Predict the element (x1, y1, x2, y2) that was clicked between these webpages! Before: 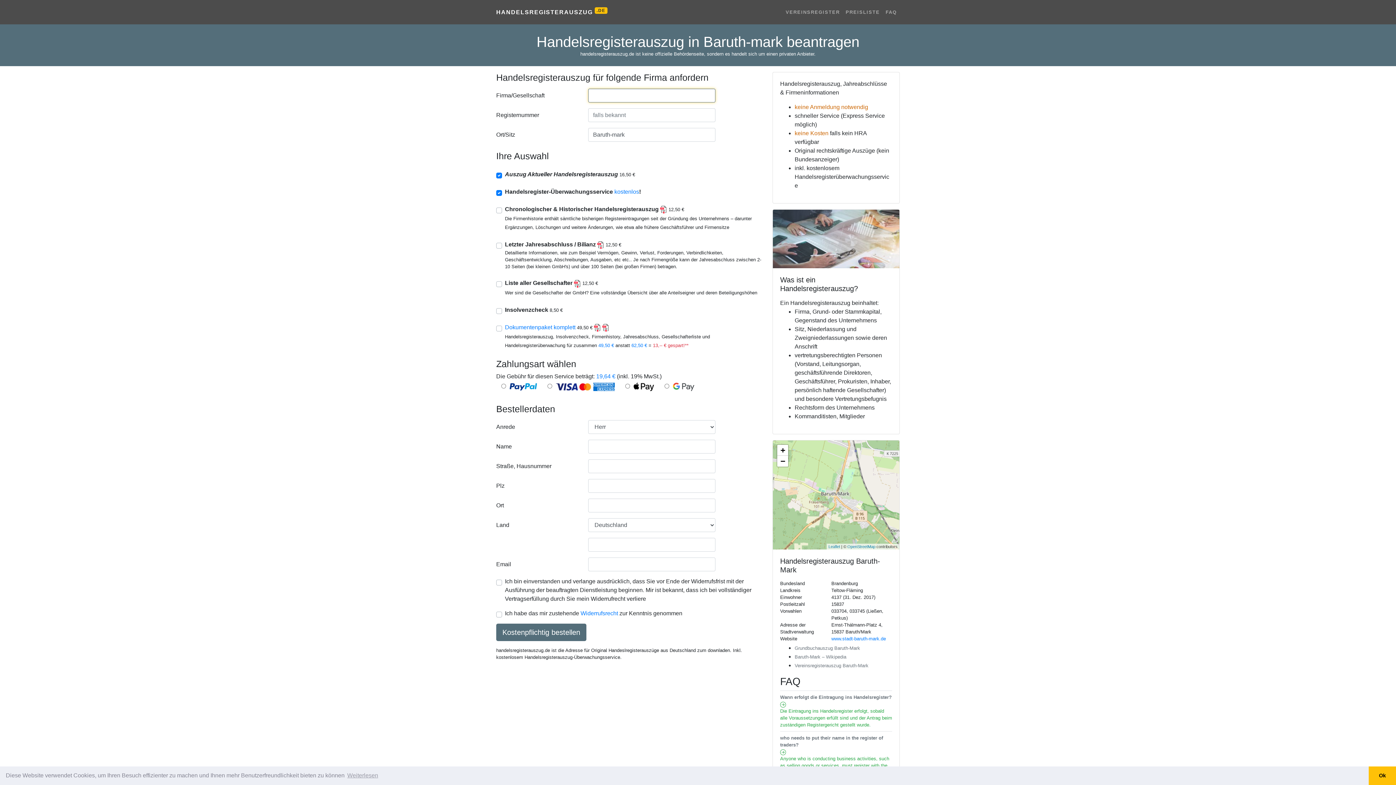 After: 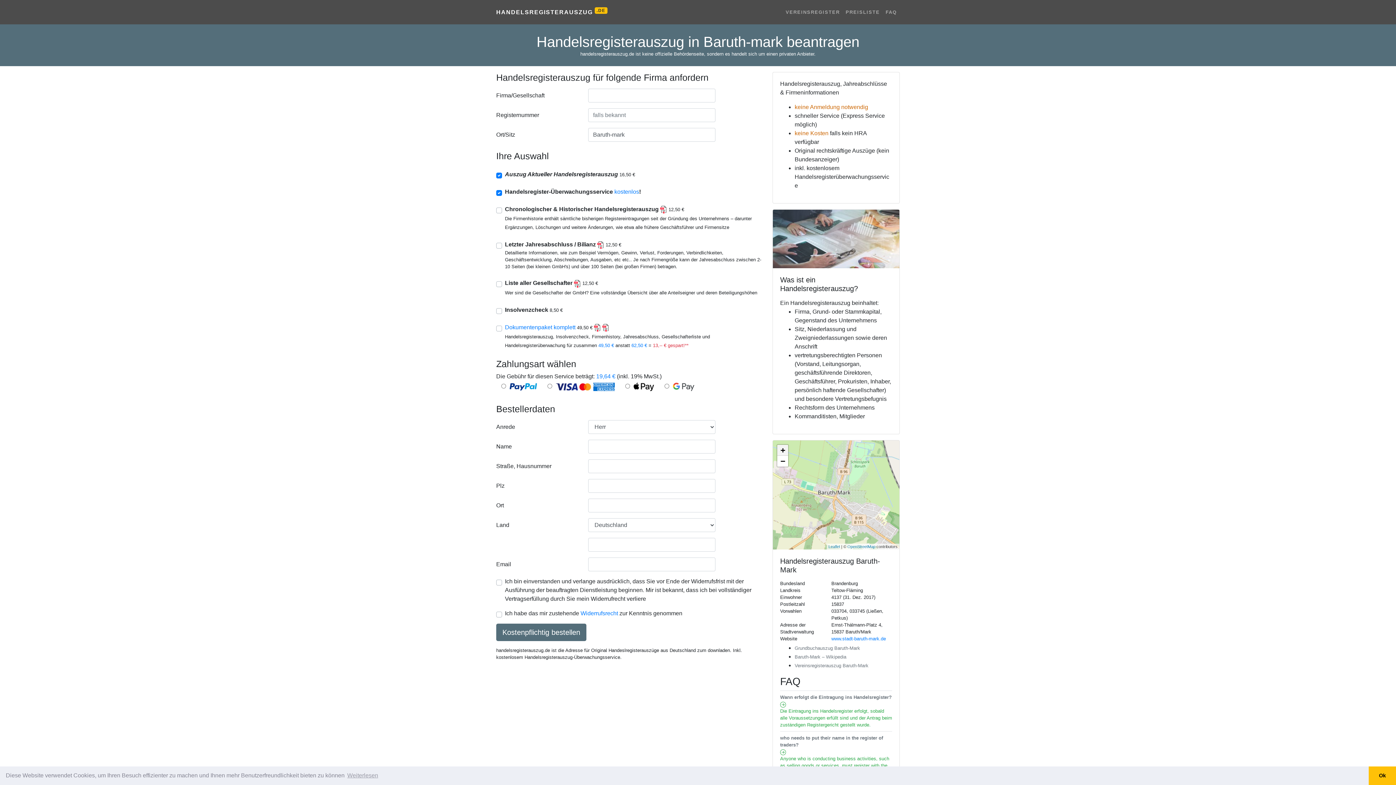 Action: label: Zoom in bbox: (777, 445, 788, 456)